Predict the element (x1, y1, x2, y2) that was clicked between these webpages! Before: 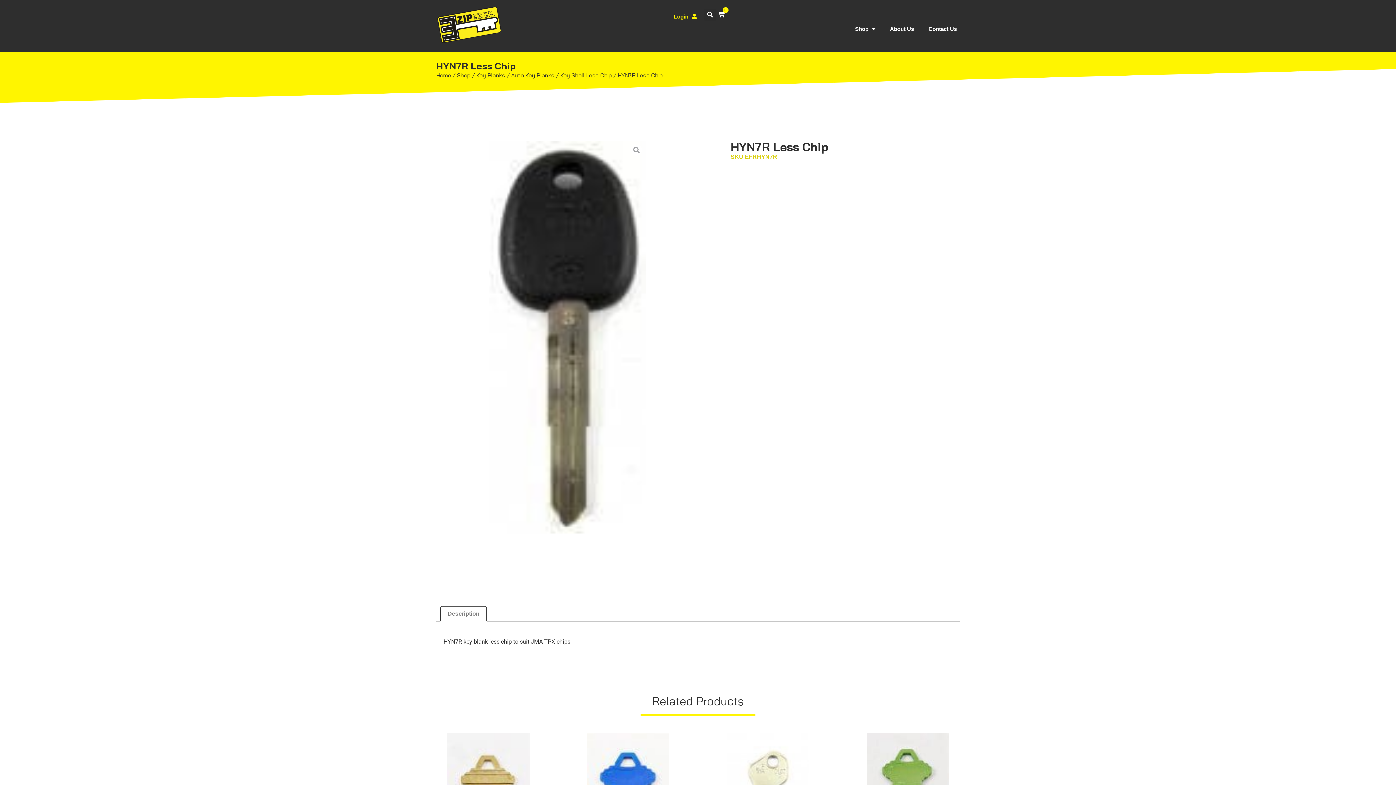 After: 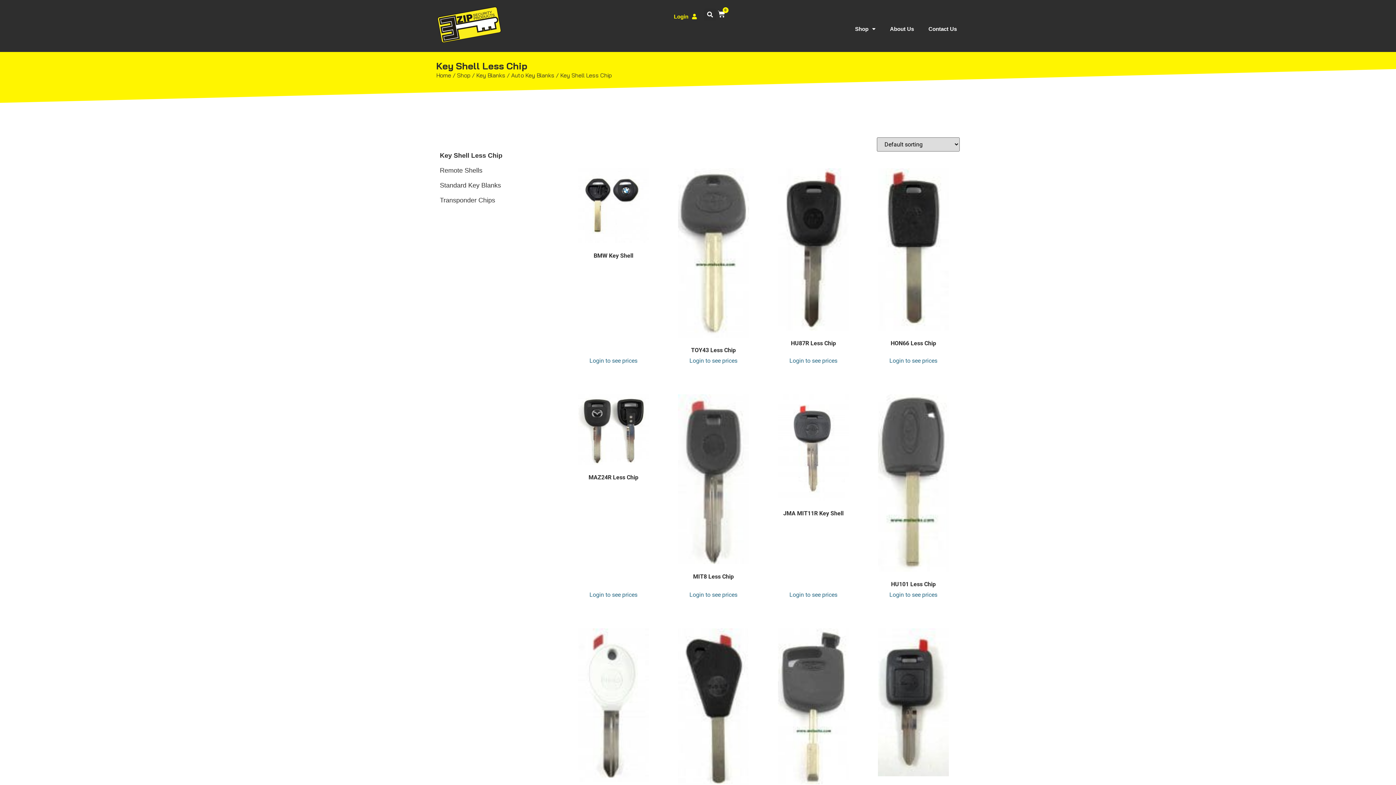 Action: bbox: (560, 71, 612, 78) label: Key Shell Less Chip